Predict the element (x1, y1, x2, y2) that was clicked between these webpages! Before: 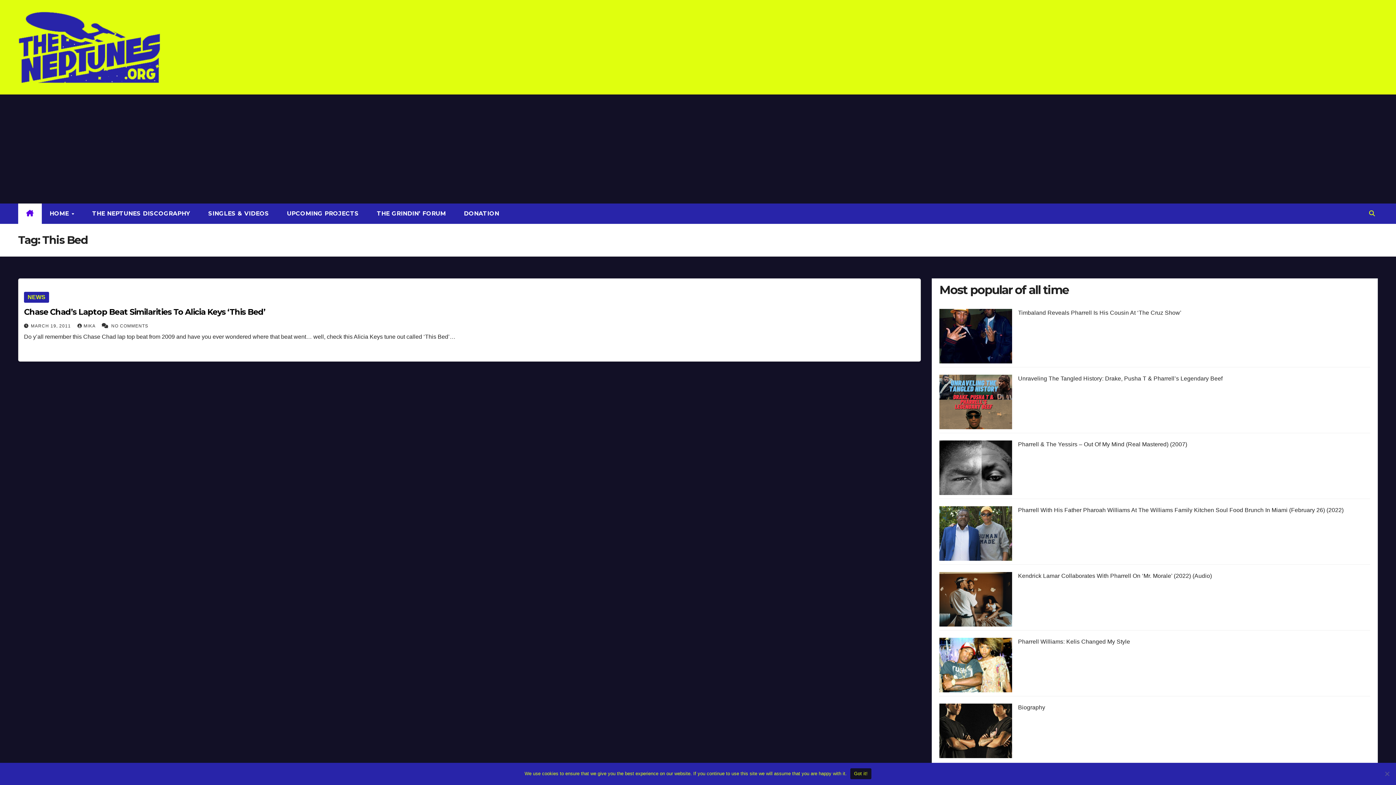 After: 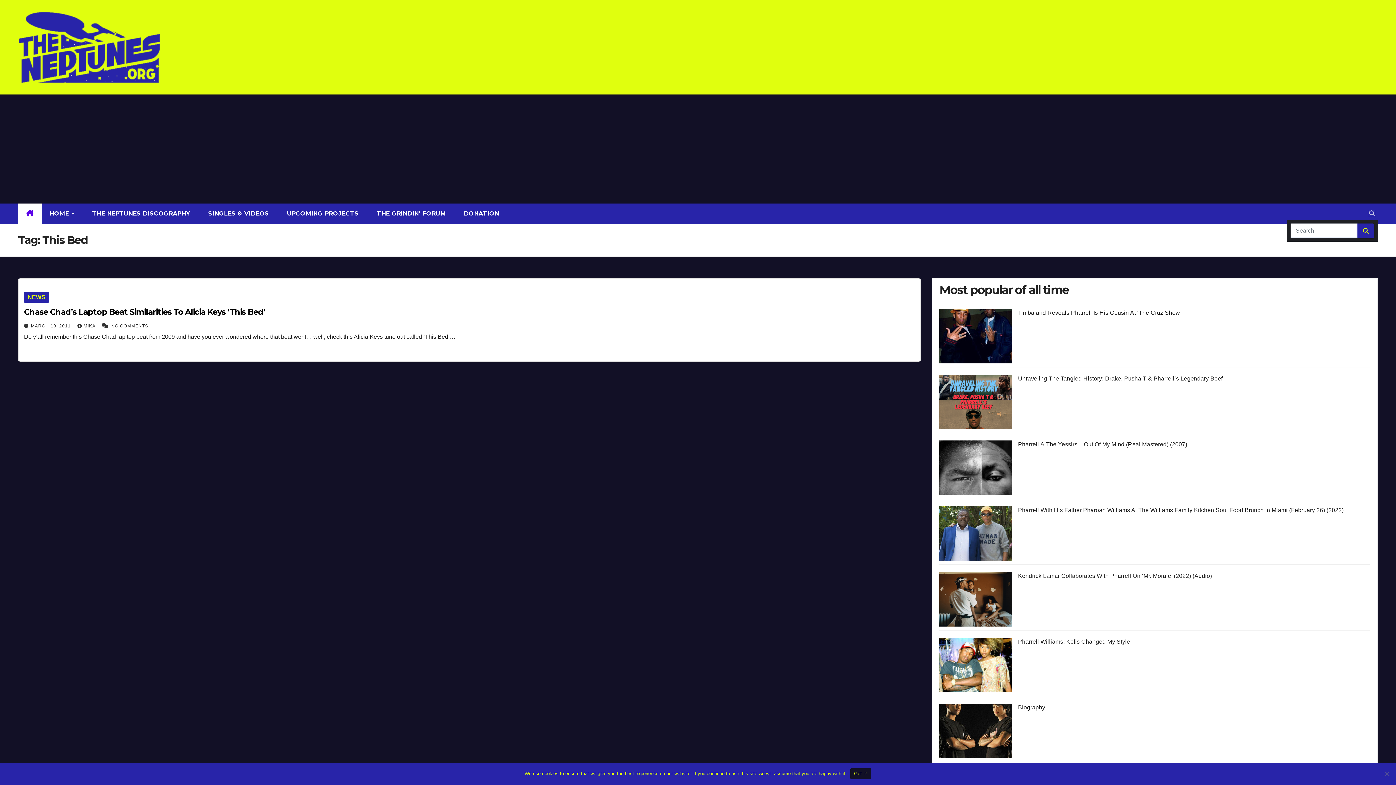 Action: bbox: (1369, 210, 1375, 216)